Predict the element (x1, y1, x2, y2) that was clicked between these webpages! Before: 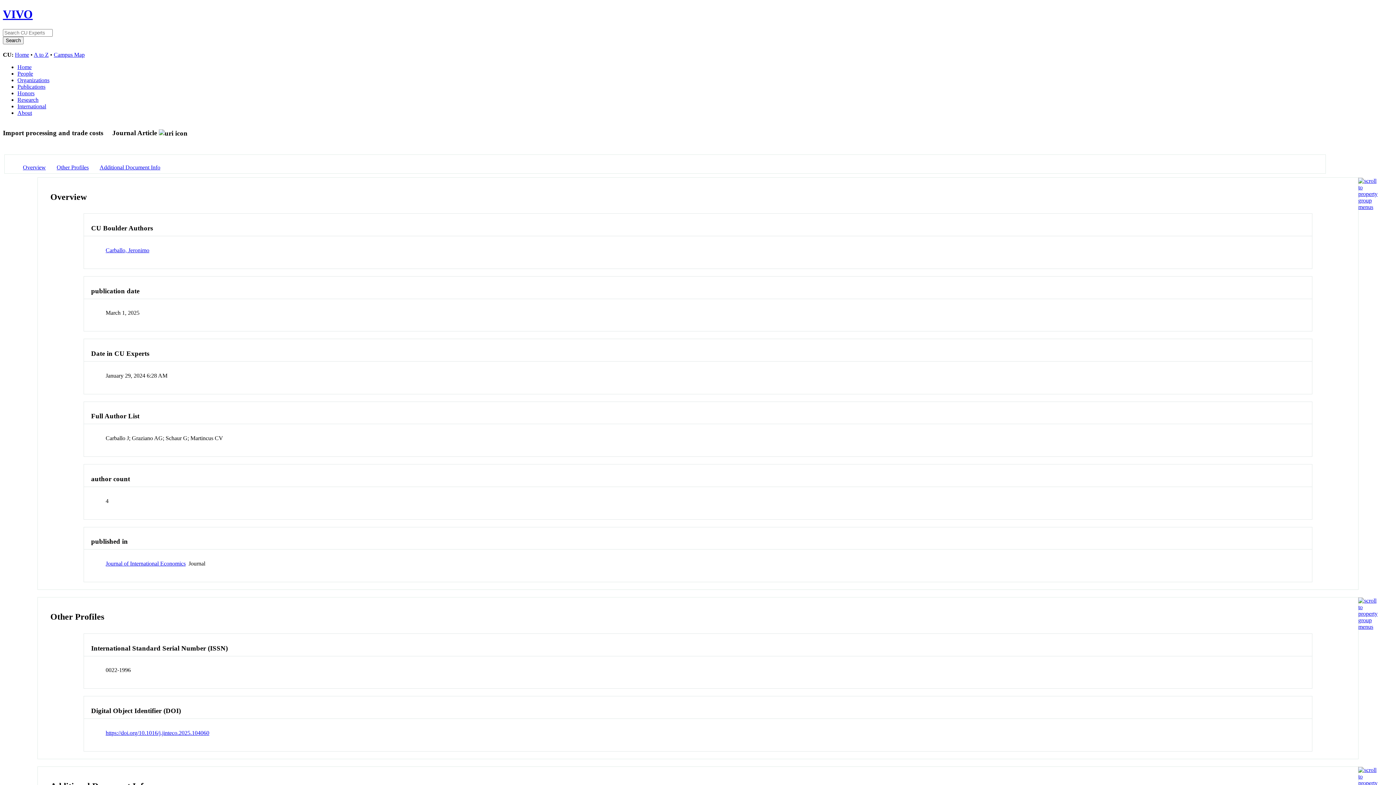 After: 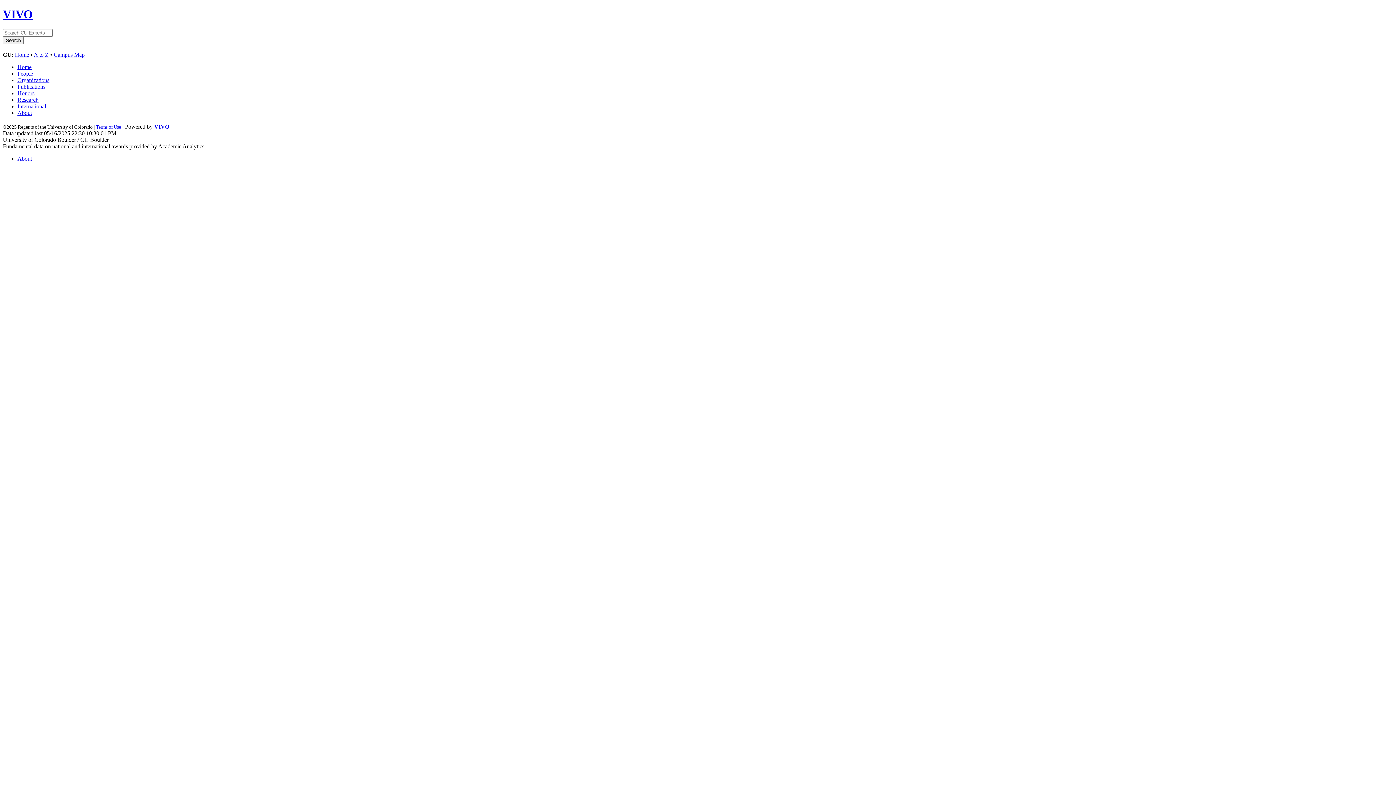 Action: label: Publications bbox: (17, 83, 45, 89)